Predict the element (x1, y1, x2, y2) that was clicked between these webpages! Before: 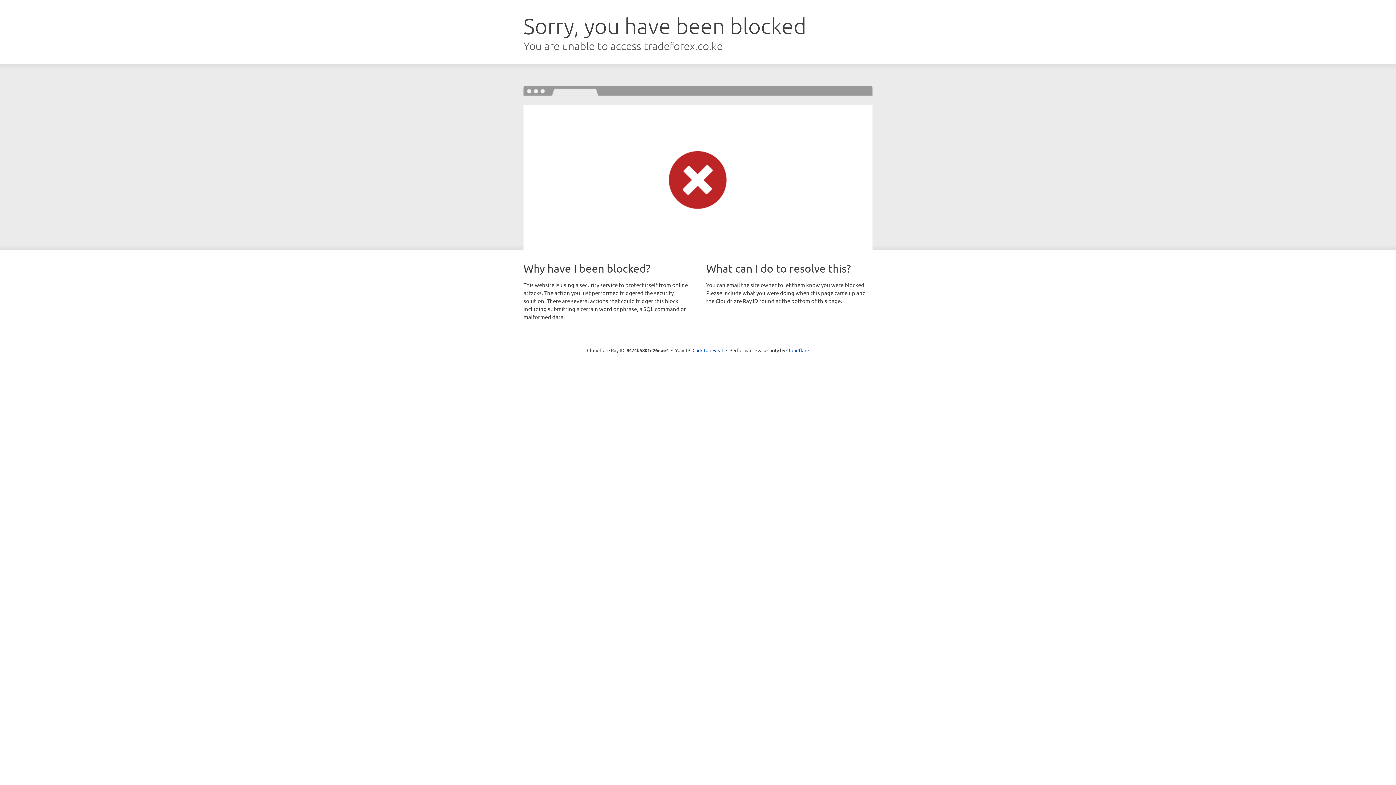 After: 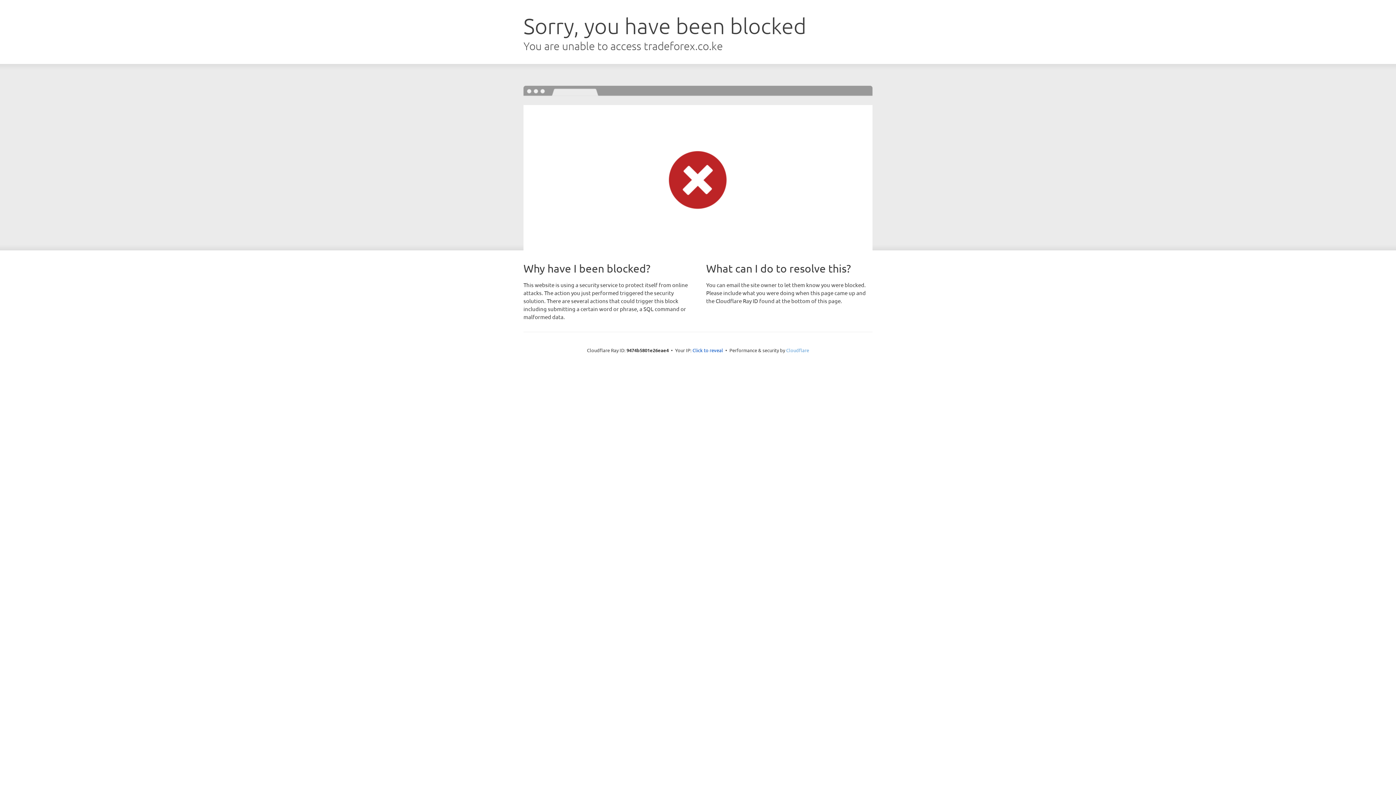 Action: bbox: (786, 347, 809, 353) label: Cloudflare